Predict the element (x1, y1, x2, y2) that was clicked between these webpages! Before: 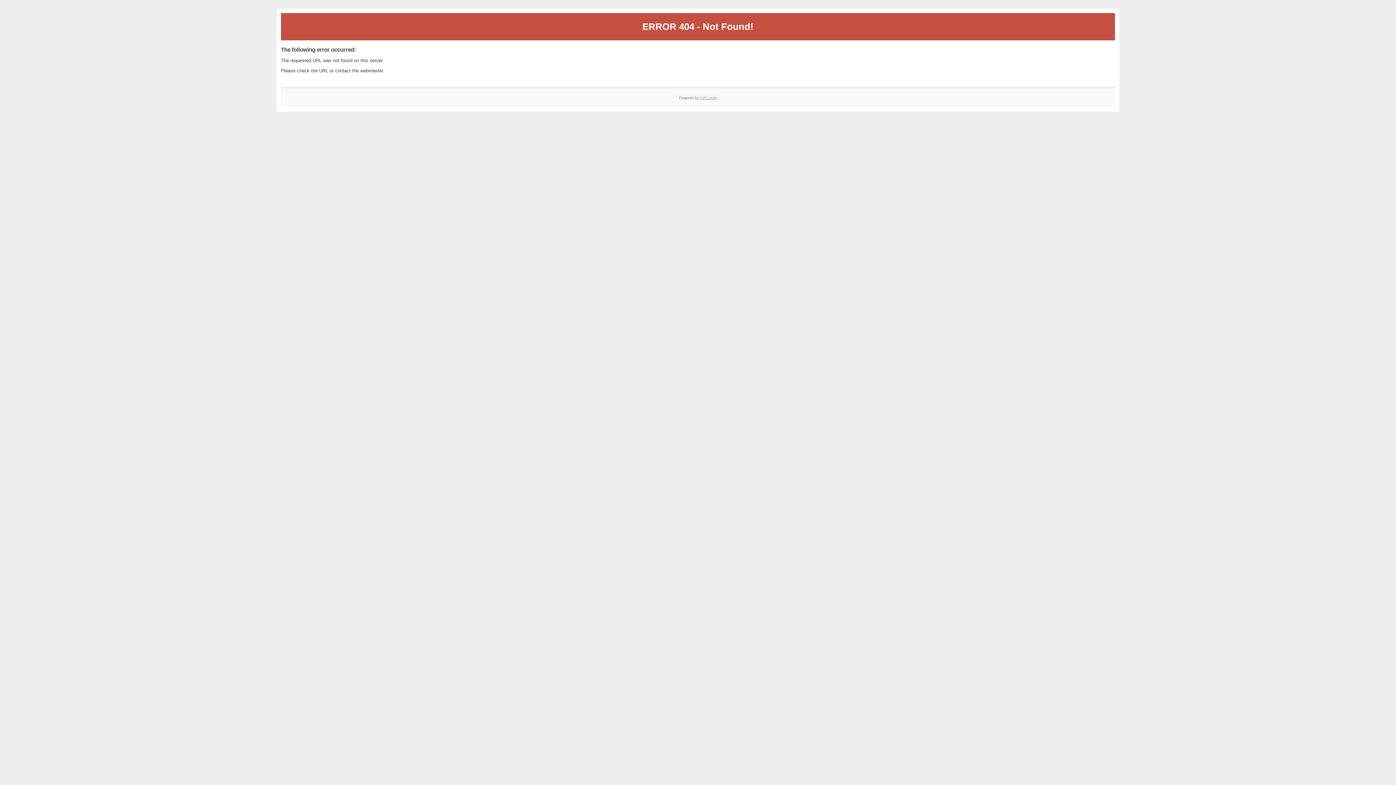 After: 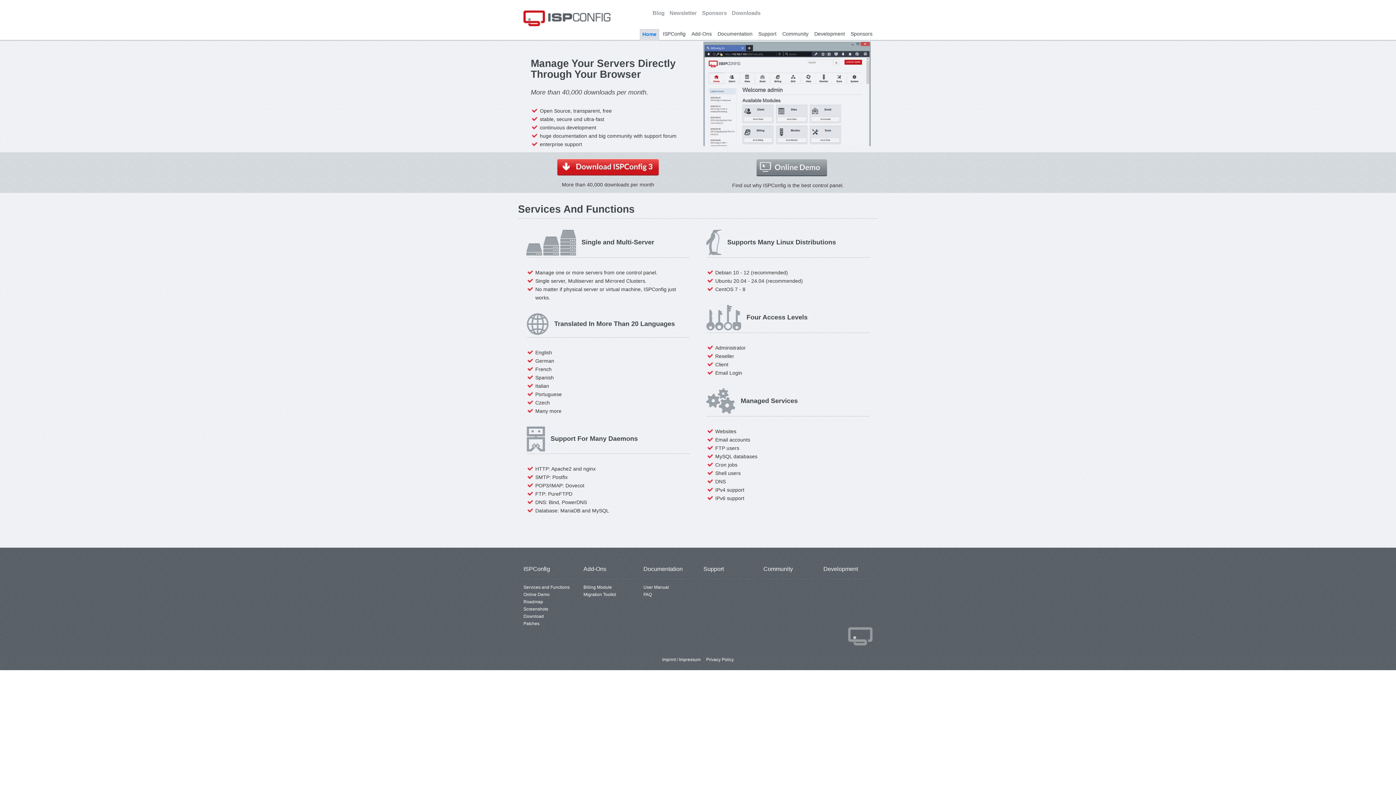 Action: bbox: (700, 95, 717, 99) label: ISPConfig